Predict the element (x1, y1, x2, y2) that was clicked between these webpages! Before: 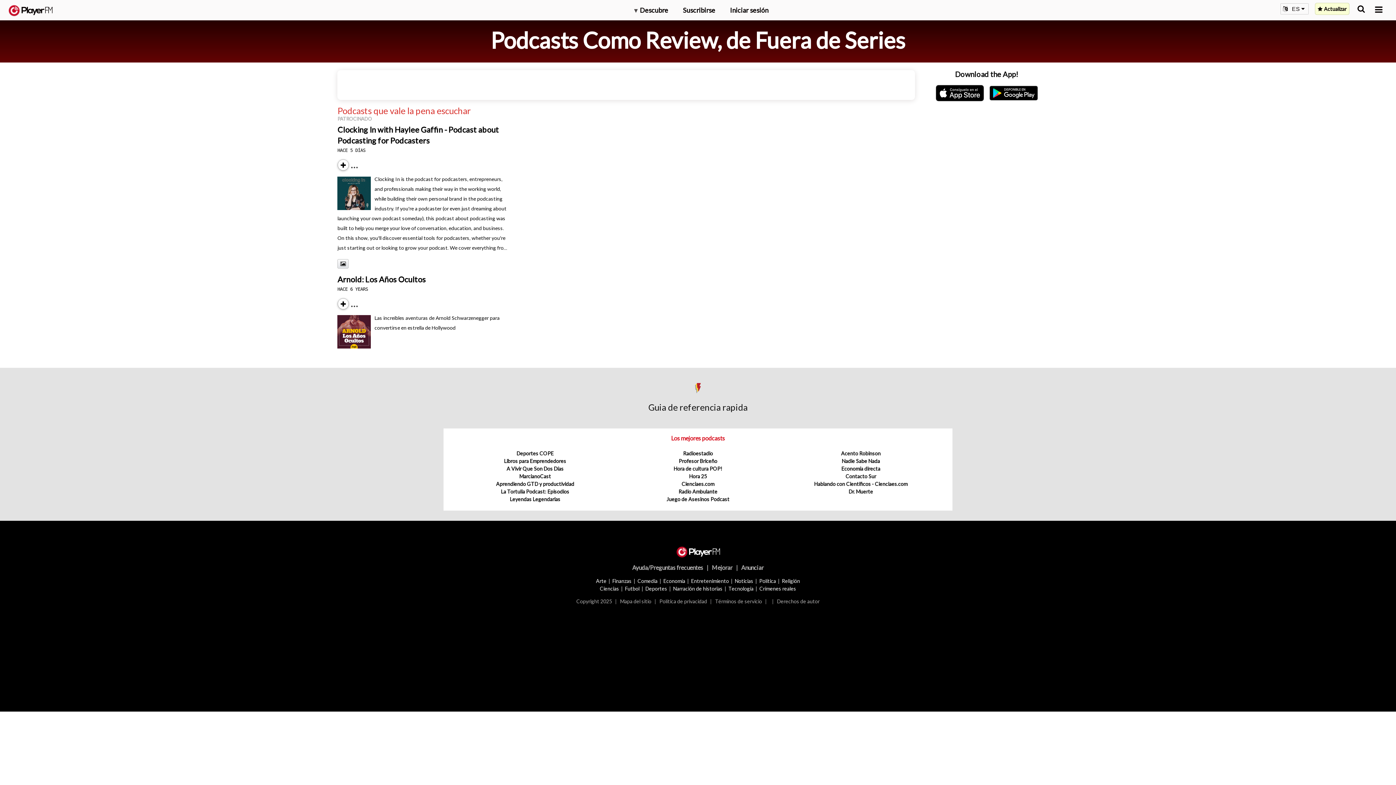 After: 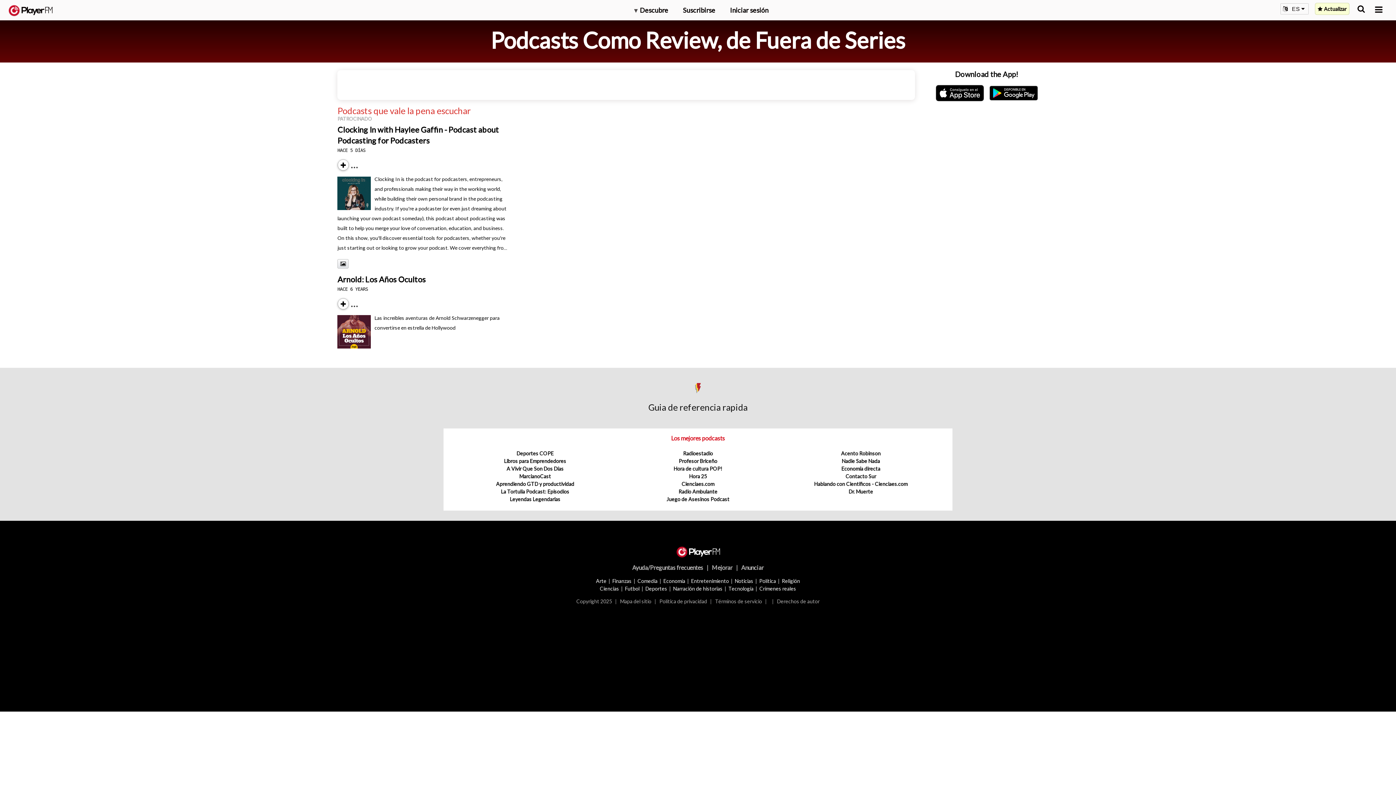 Action: bbox: (986, 83, 1040, 102)